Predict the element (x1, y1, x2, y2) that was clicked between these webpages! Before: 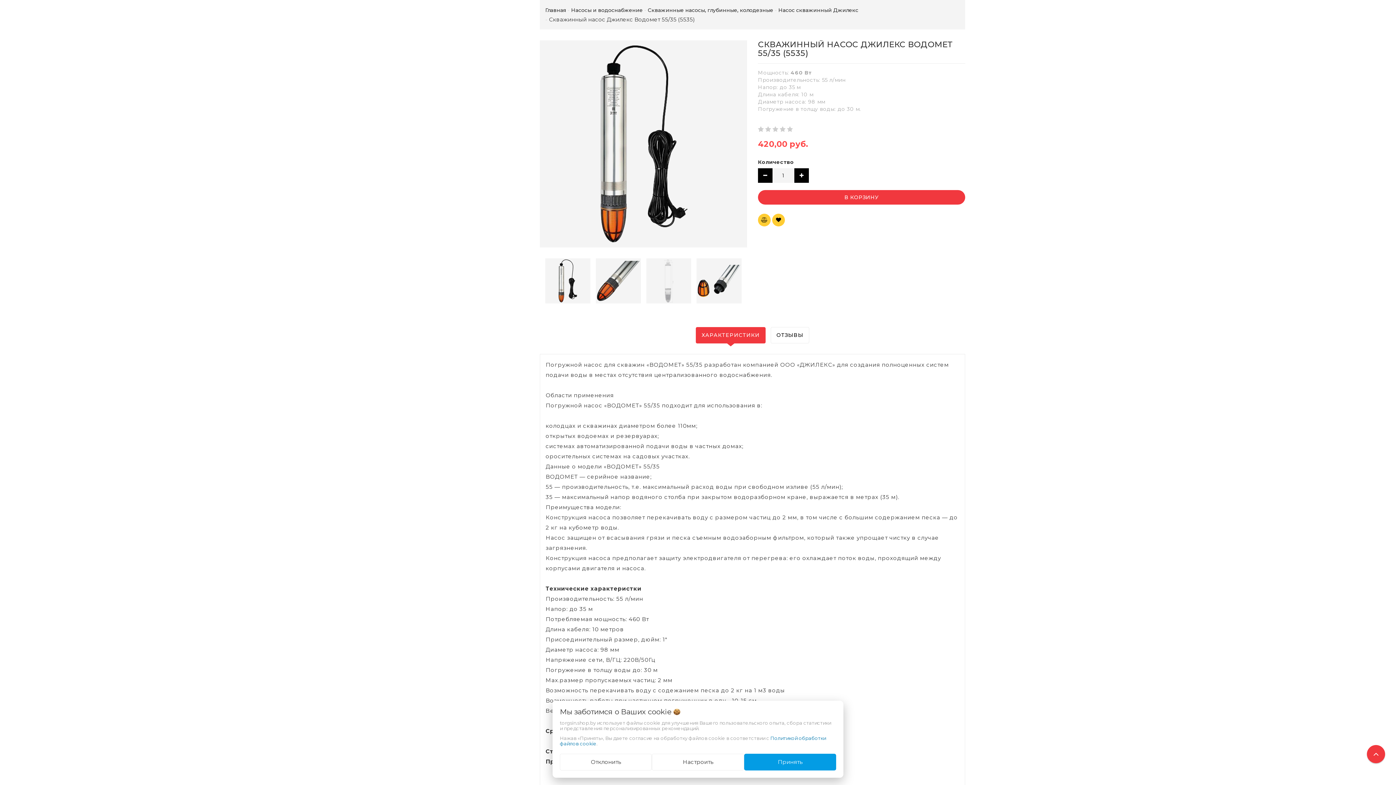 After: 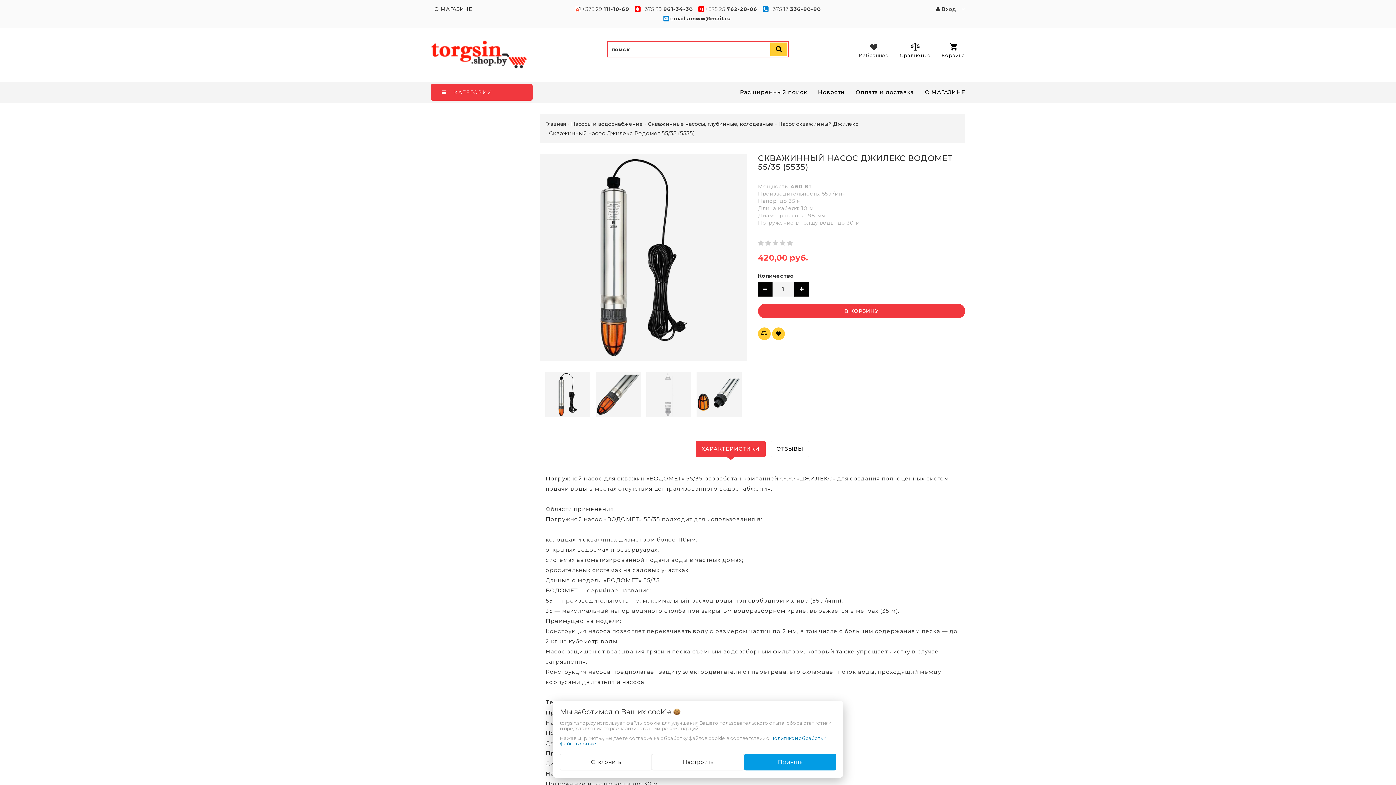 Action: bbox: (1367, 745, 1385, 763)